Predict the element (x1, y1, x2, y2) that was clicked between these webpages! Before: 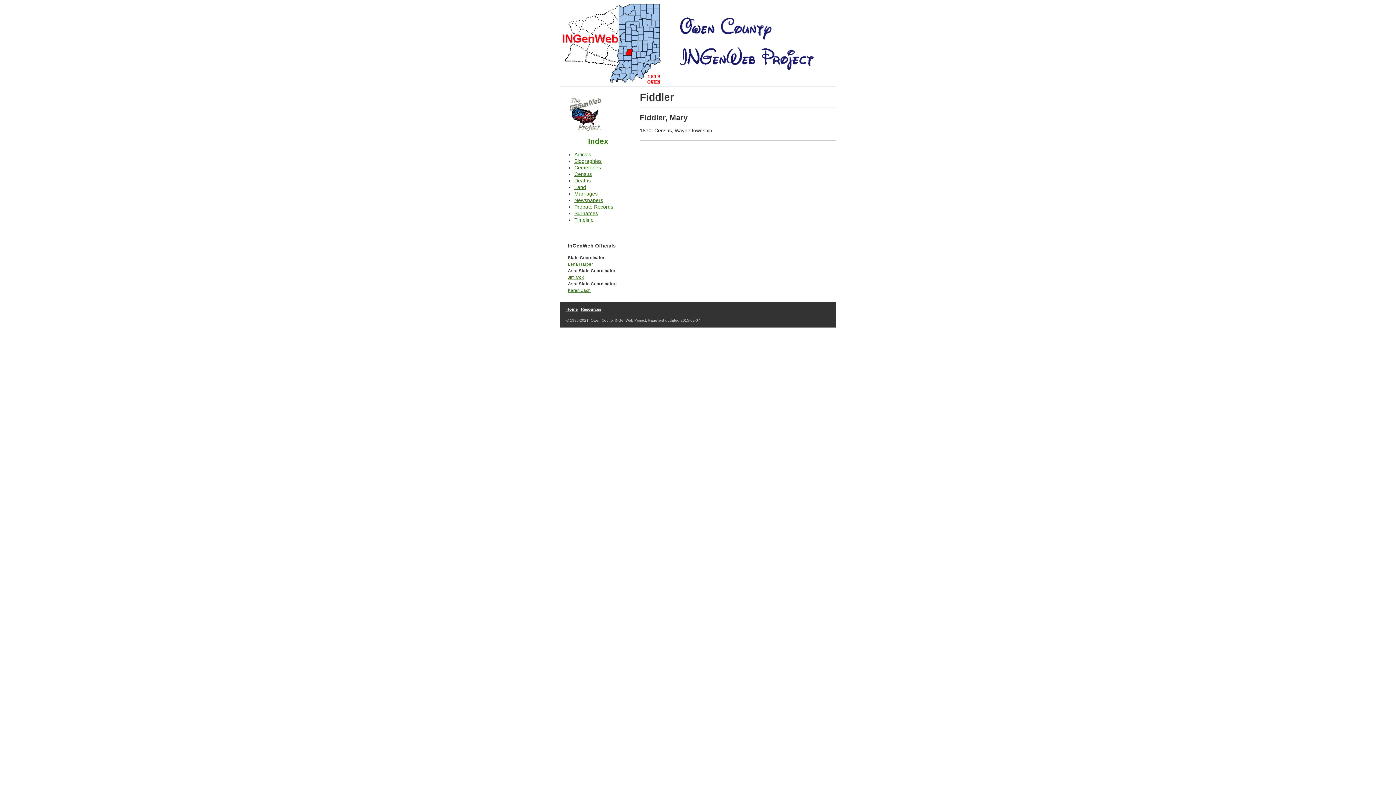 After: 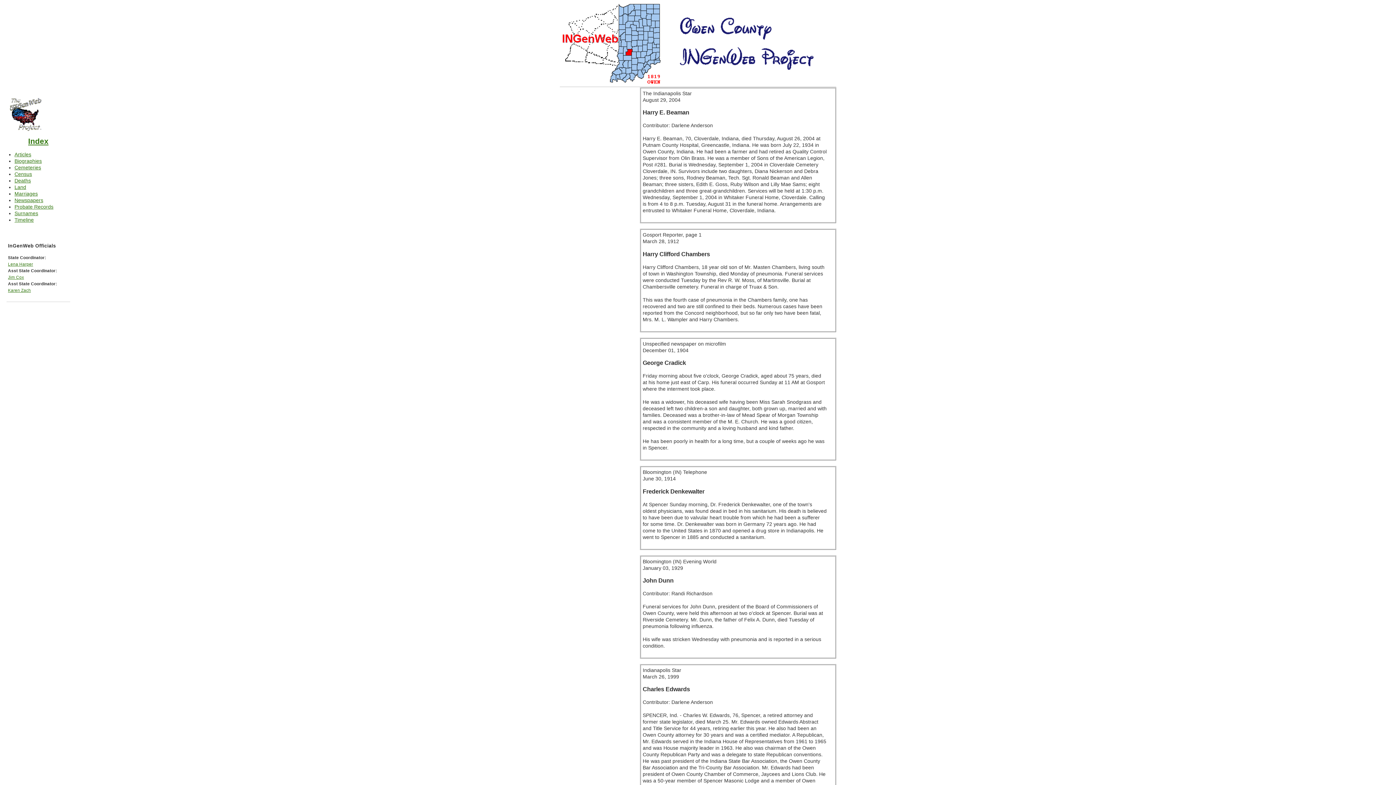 Action: bbox: (574, 177, 590, 183) label: Deaths